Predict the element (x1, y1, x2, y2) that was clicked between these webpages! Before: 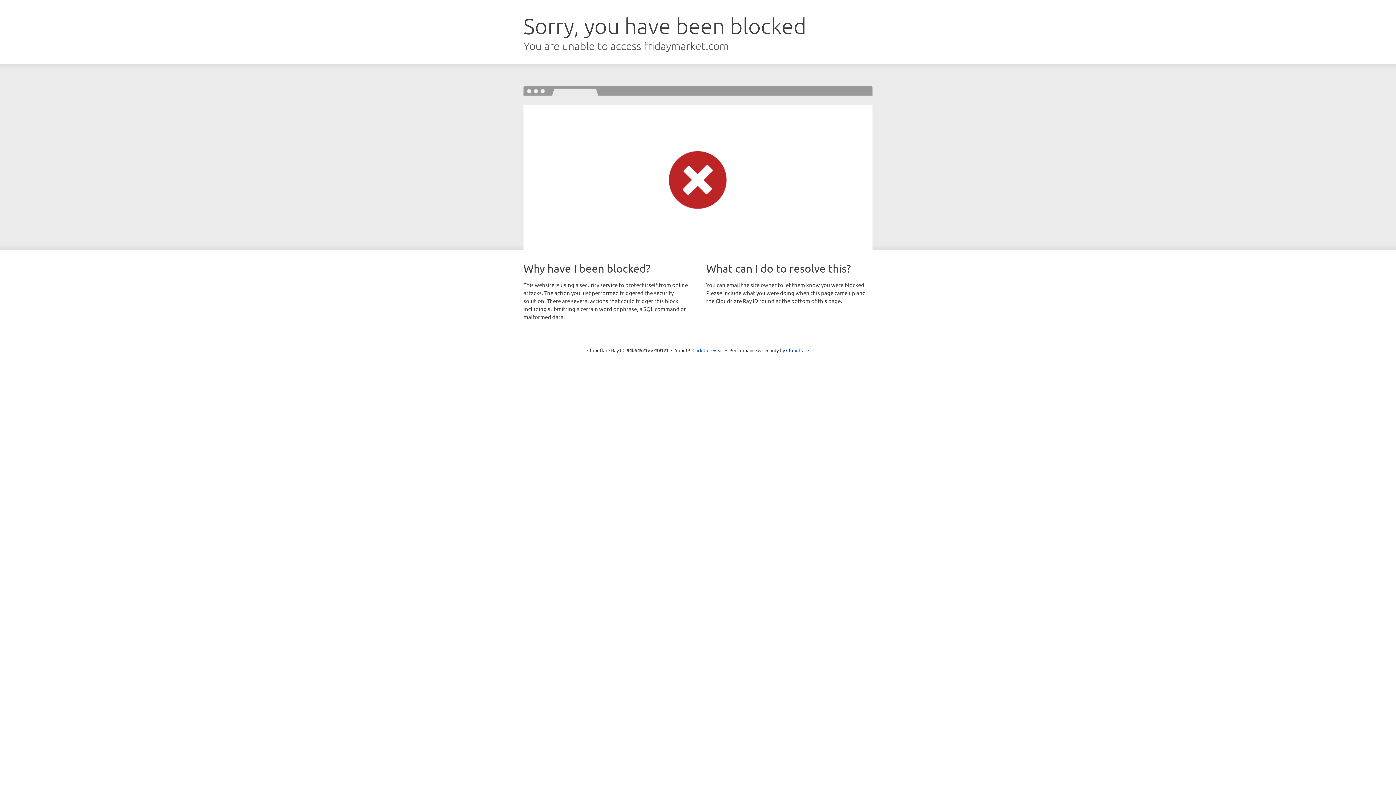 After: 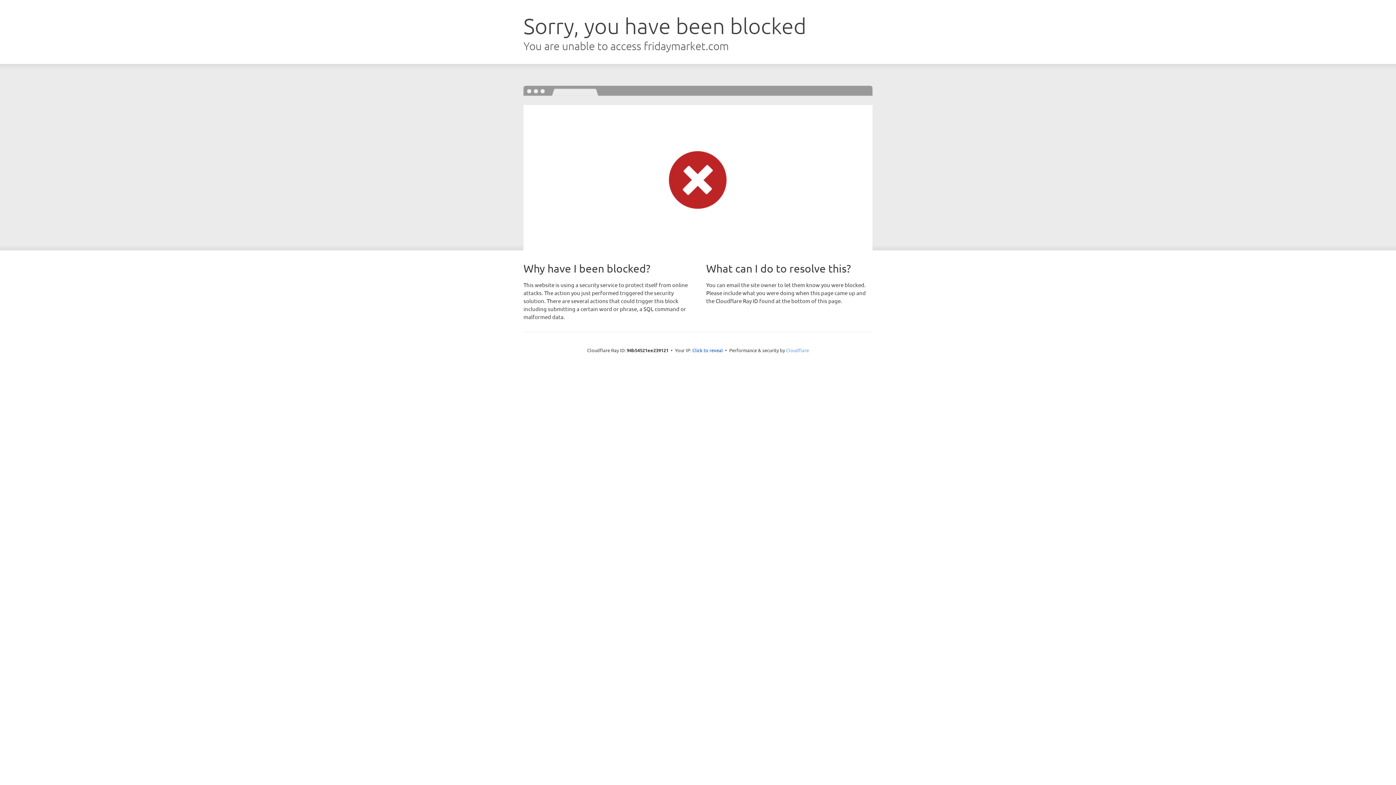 Action: bbox: (786, 347, 809, 353) label: Cloudflare